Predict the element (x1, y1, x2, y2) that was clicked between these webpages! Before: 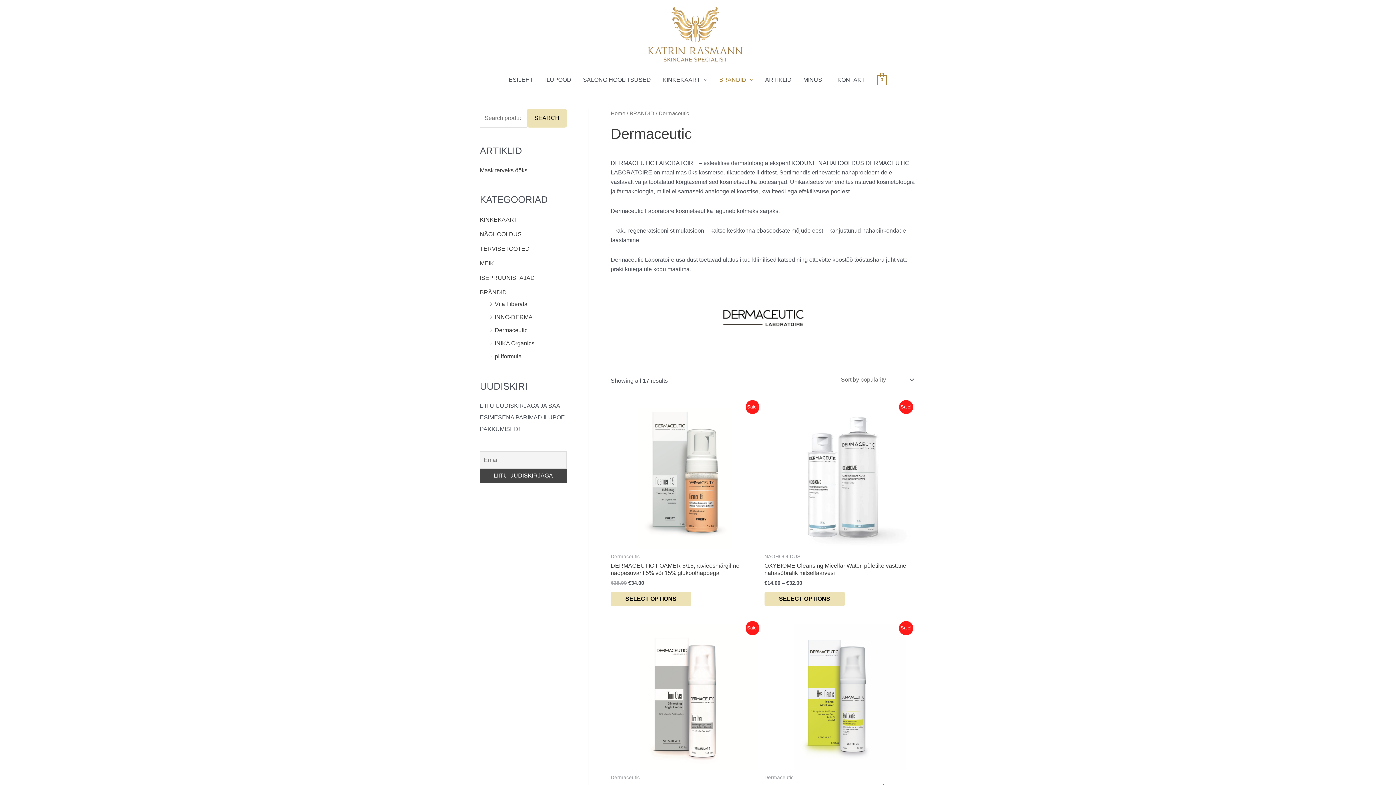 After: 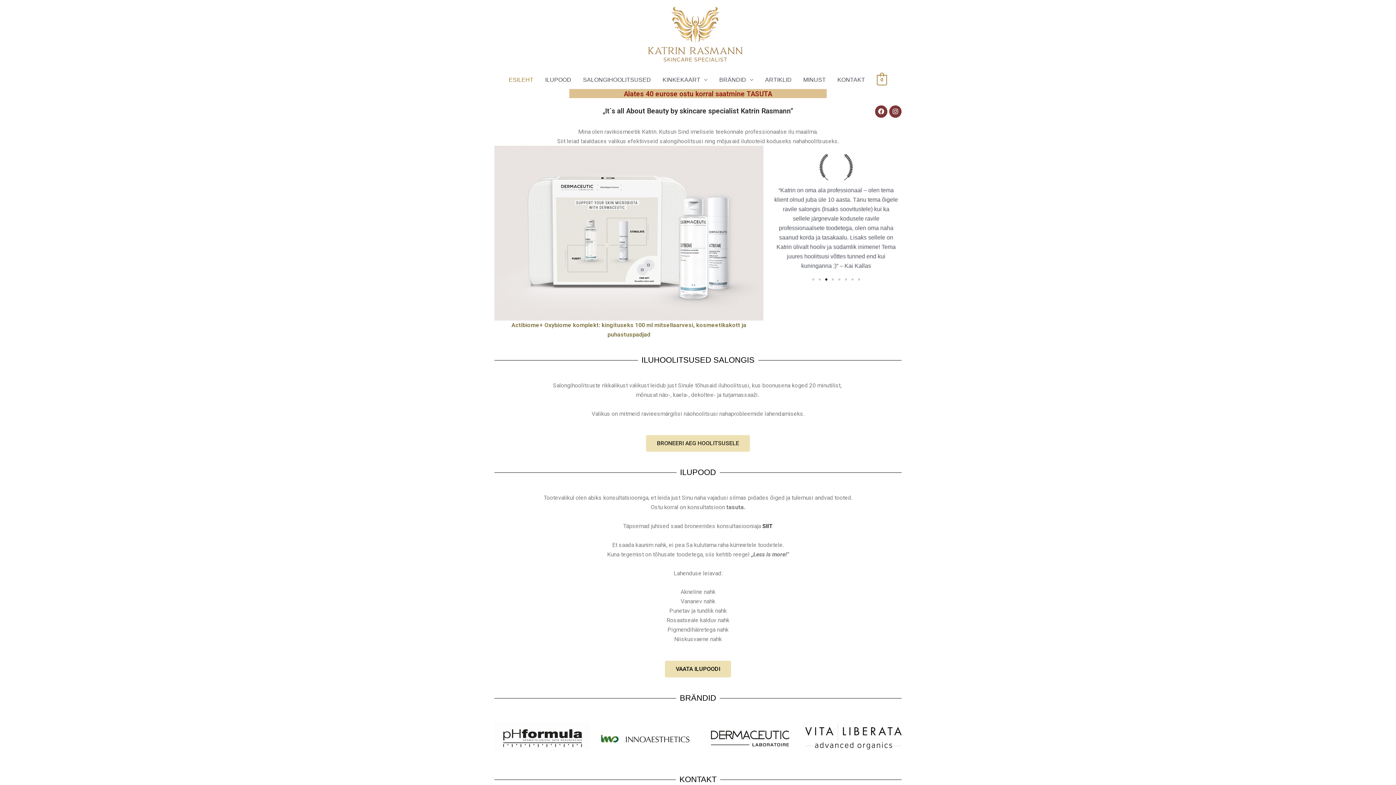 Action: label: ESILEHT bbox: (503, 74, 539, 85)